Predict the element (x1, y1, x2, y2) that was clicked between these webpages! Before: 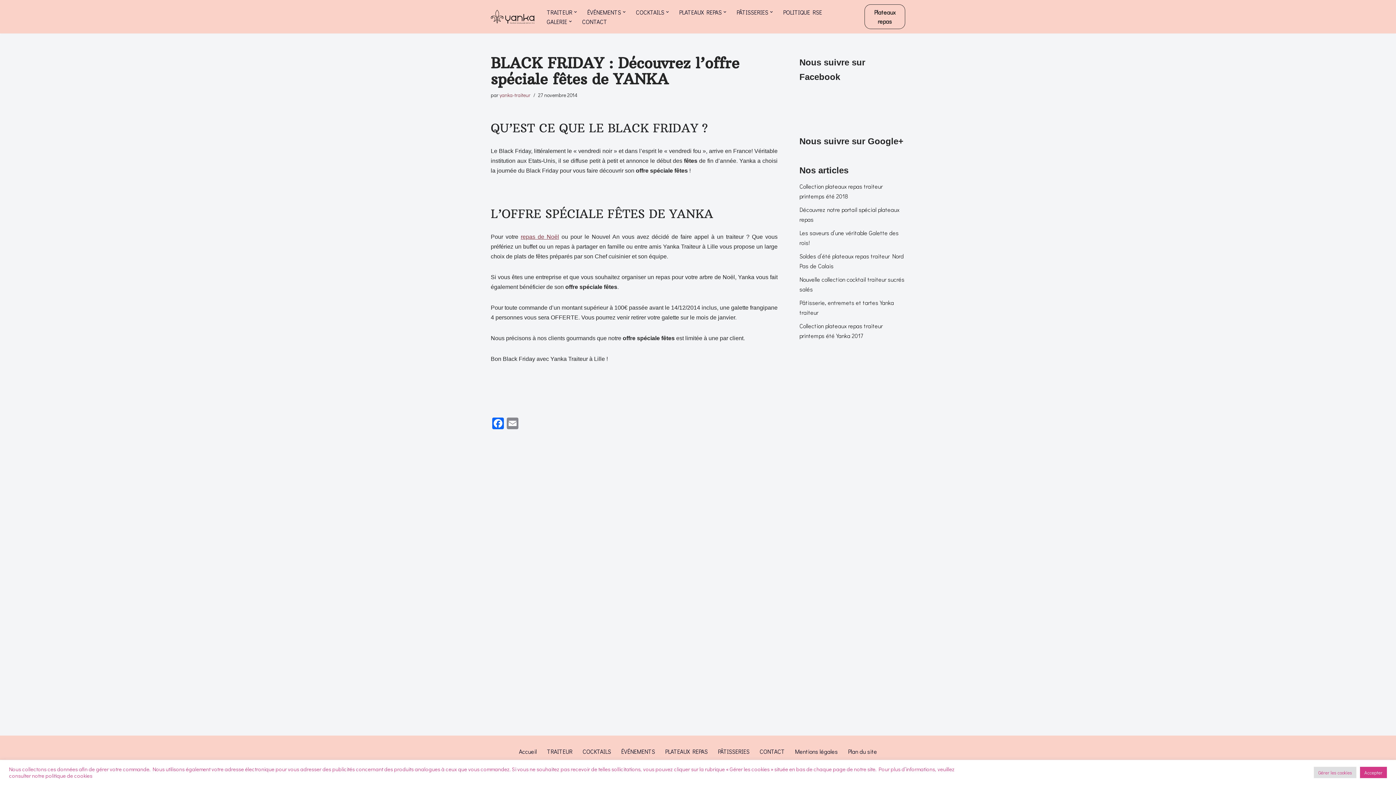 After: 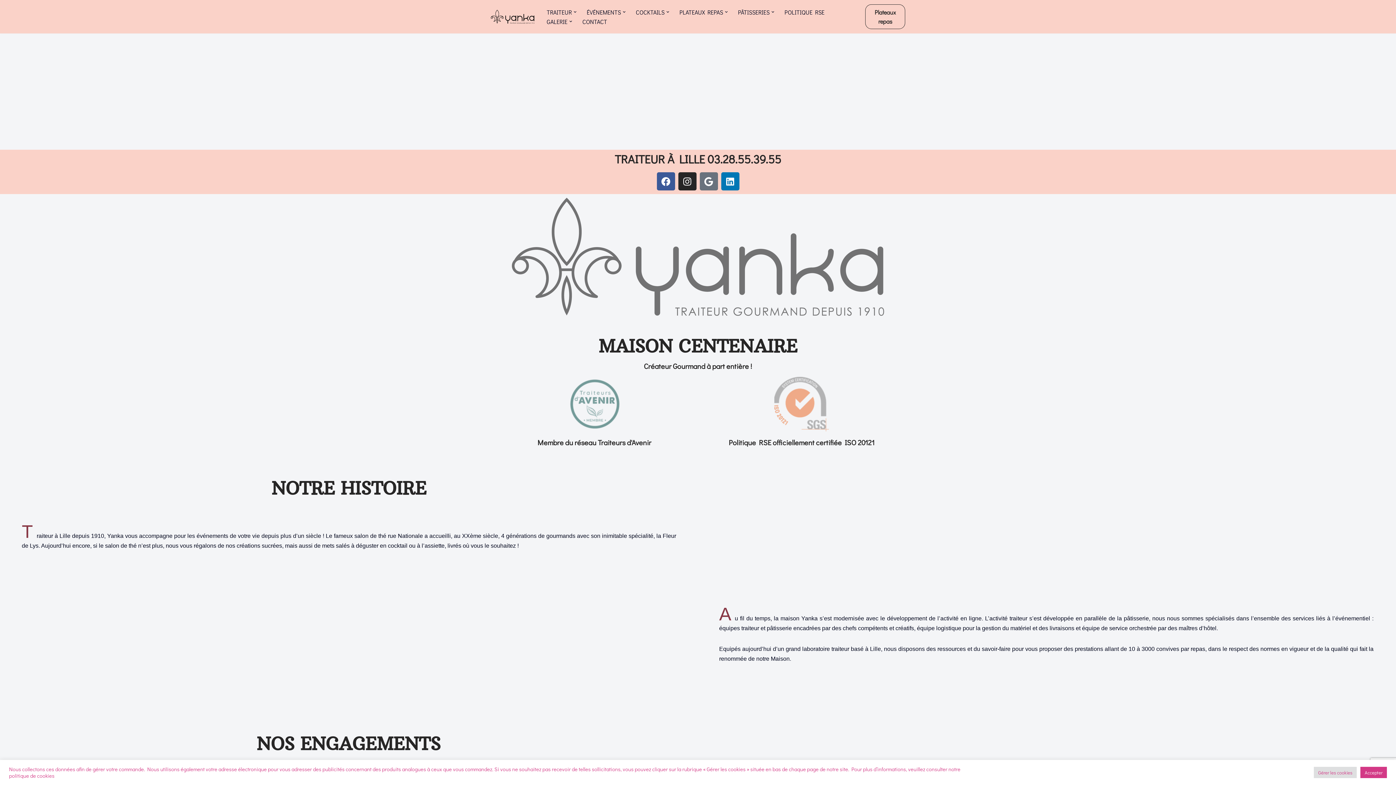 Action: label: Accueil bbox: (519, 746, 536, 756)